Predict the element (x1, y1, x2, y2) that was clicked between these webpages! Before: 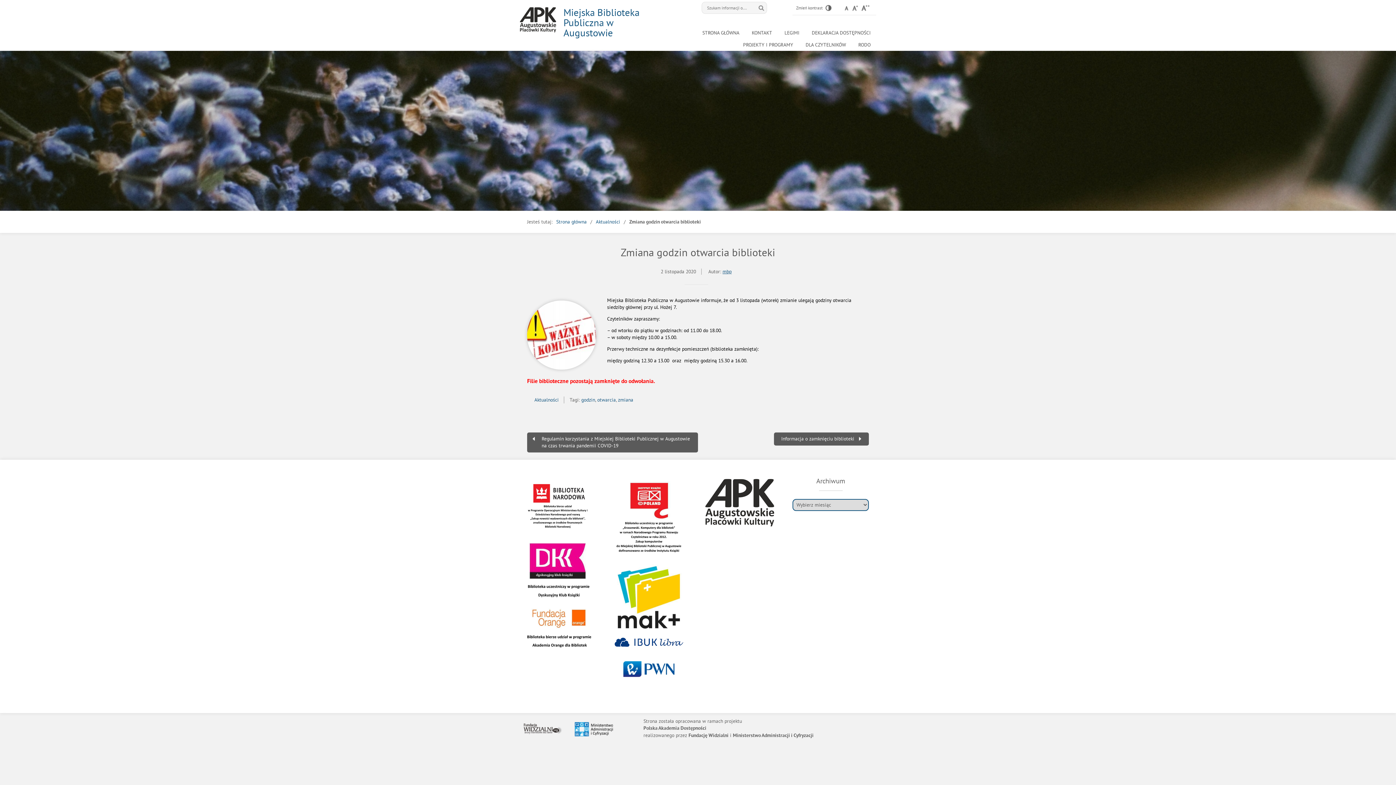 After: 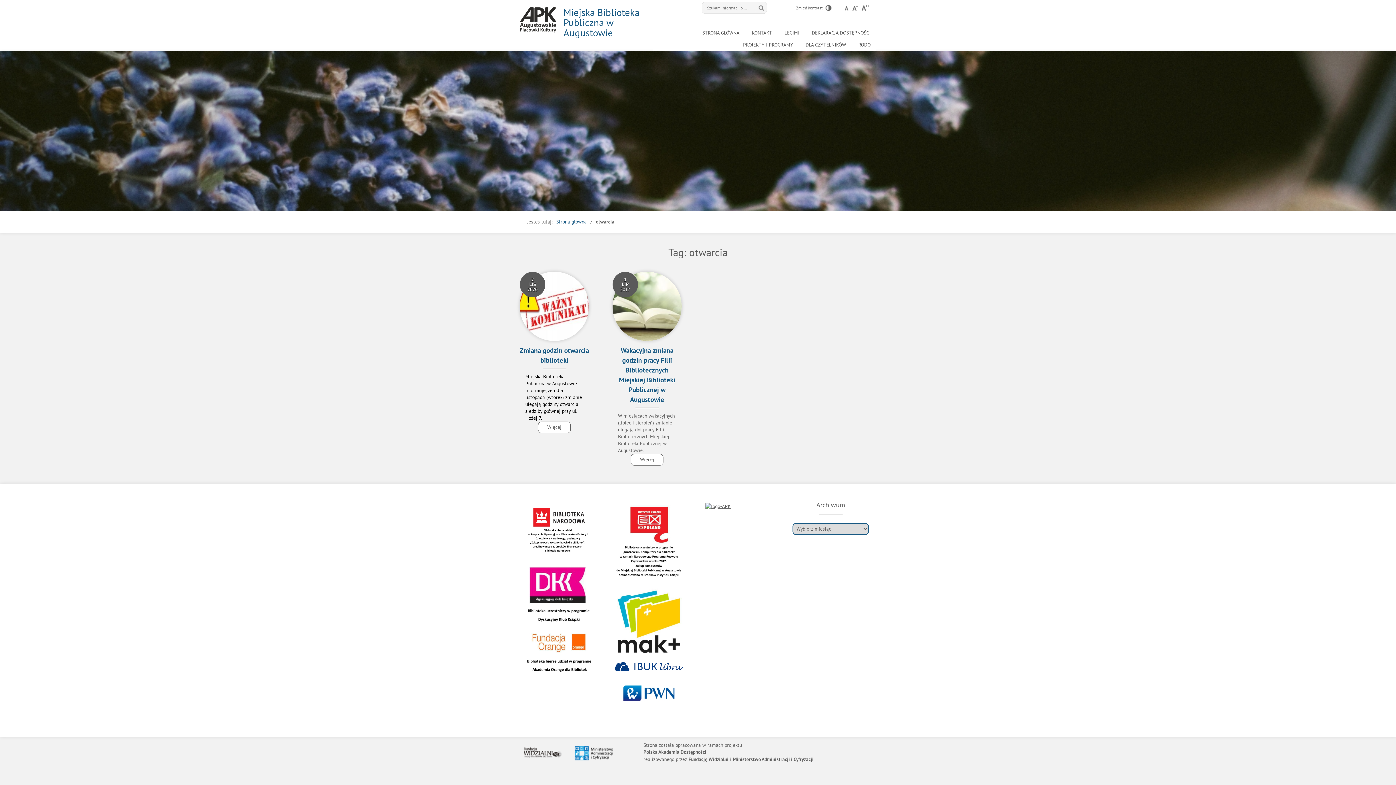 Action: bbox: (597, 397, 616, 403) label: otwarcia